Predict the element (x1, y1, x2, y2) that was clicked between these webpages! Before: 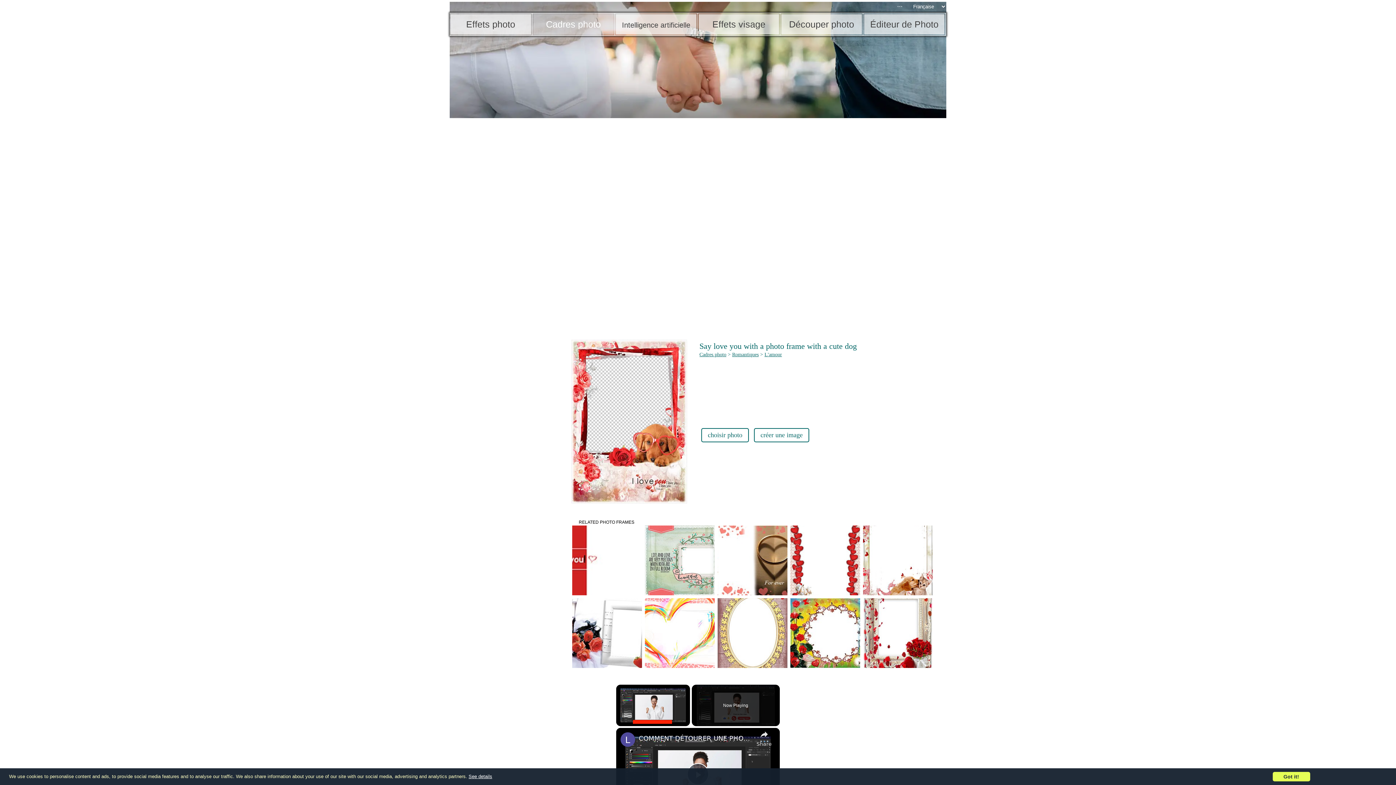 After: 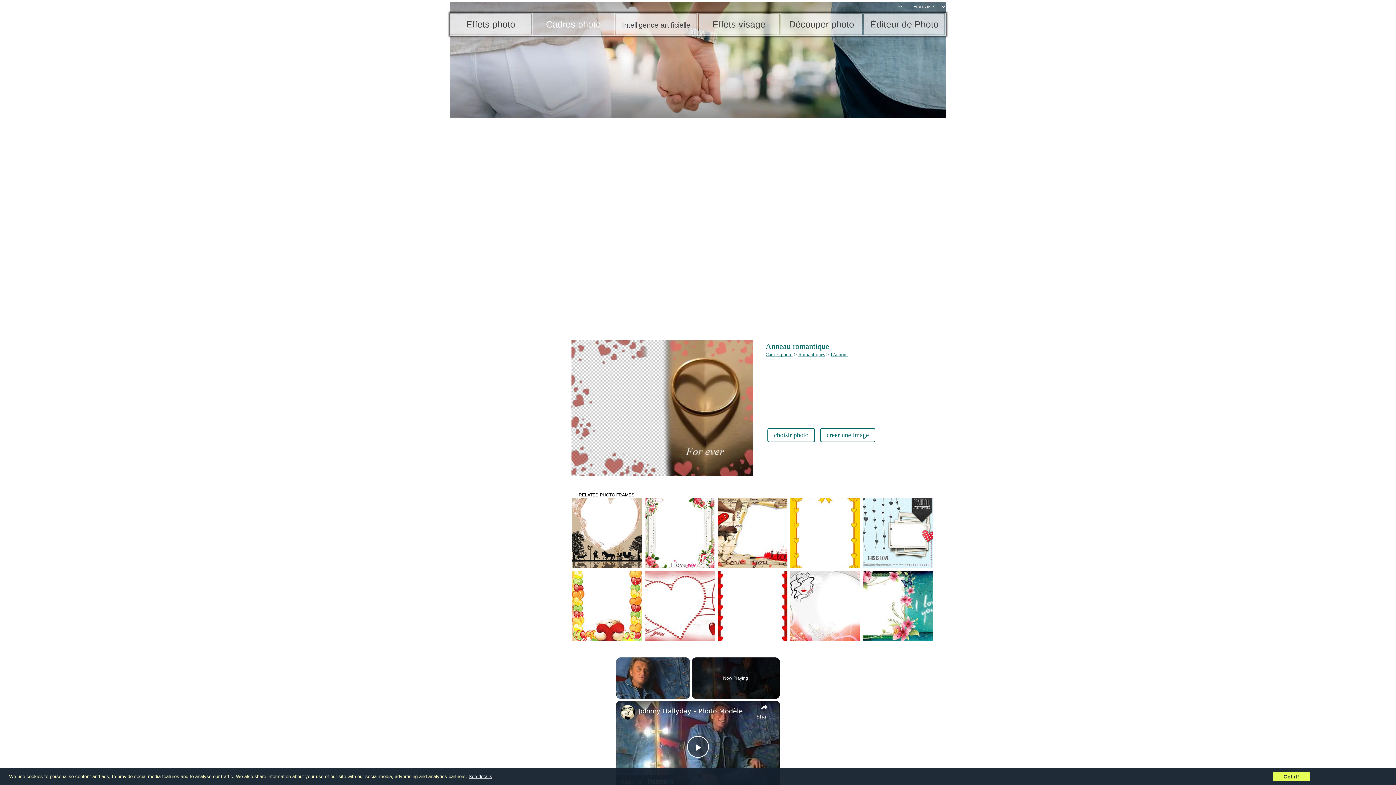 Action: bbox: (717, 525, 787, 595)